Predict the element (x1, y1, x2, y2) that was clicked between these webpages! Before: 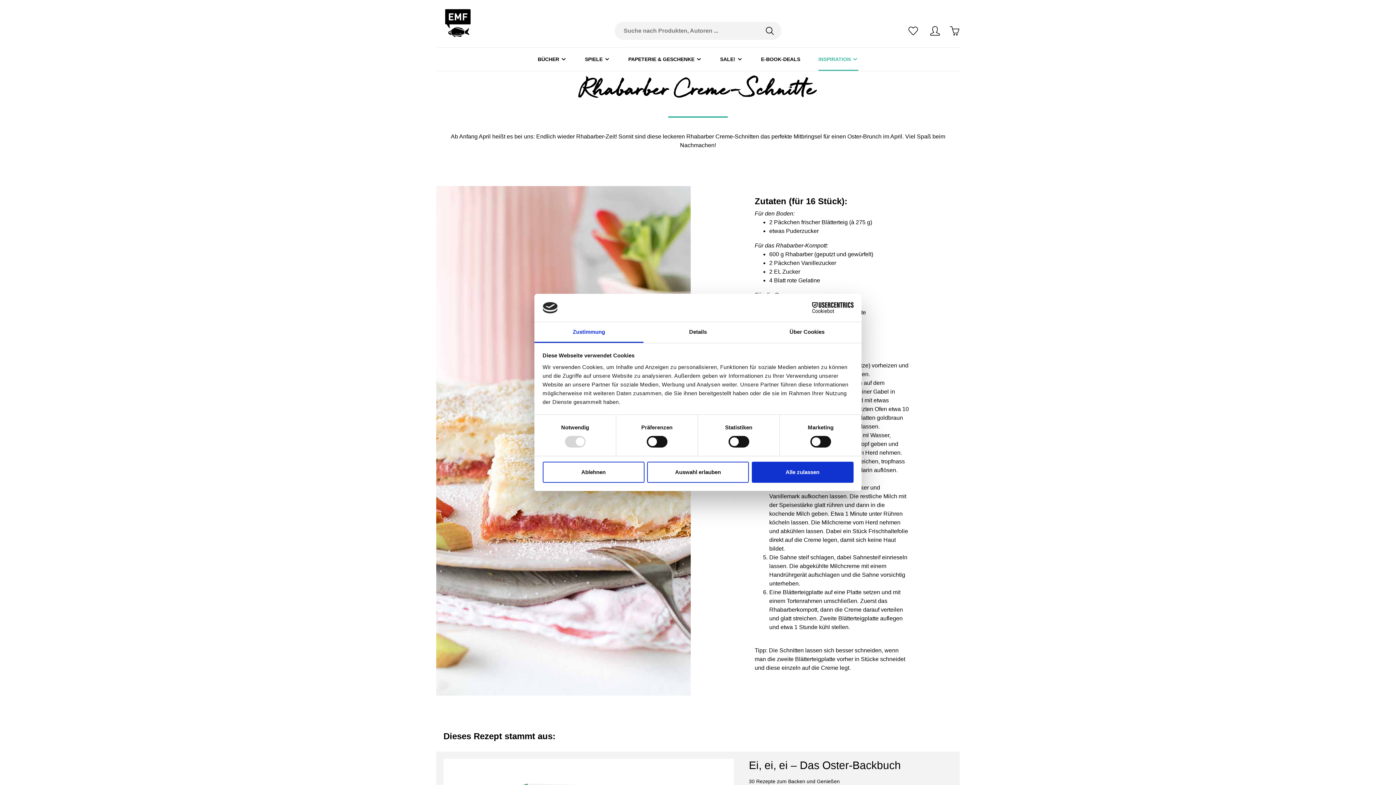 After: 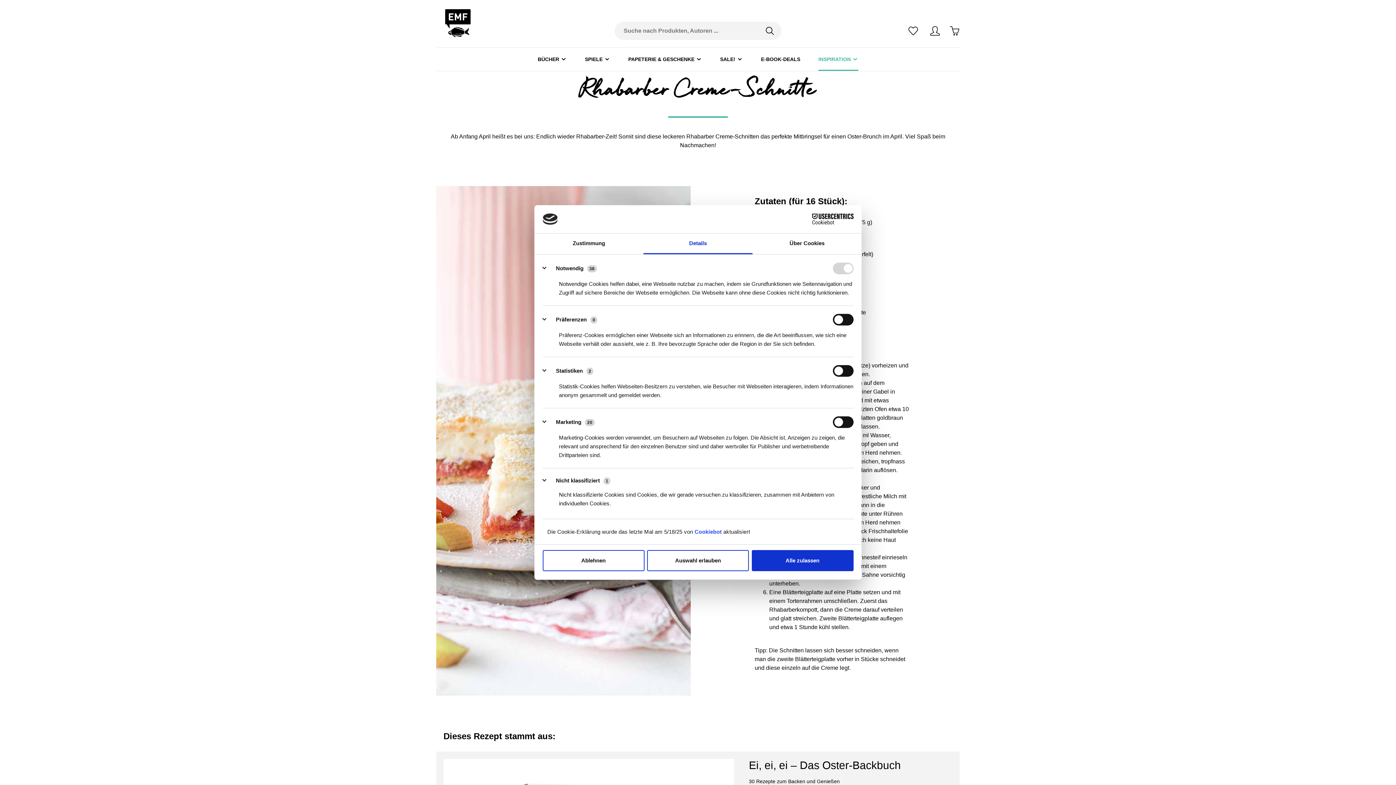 Action: bbox: (643, 322, 752, 343) label: Details